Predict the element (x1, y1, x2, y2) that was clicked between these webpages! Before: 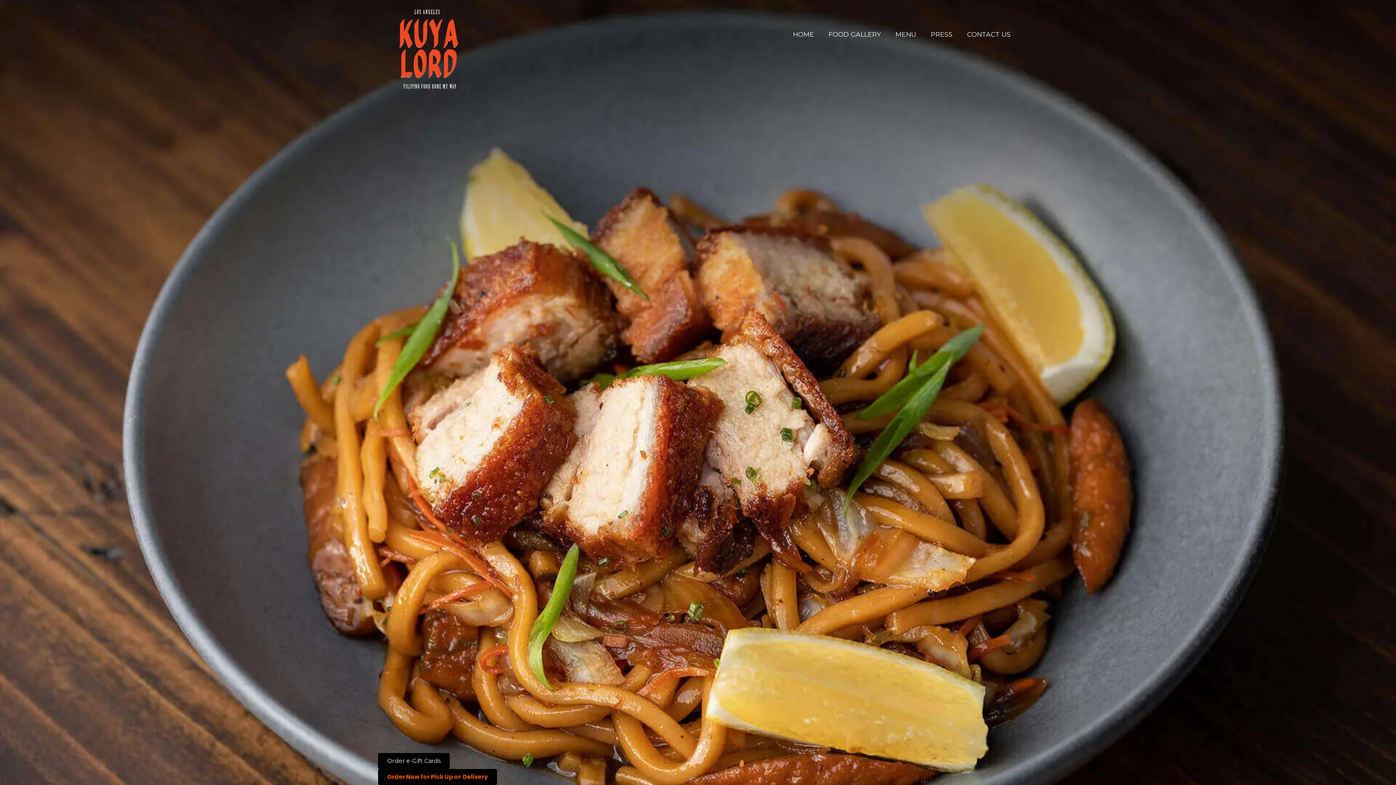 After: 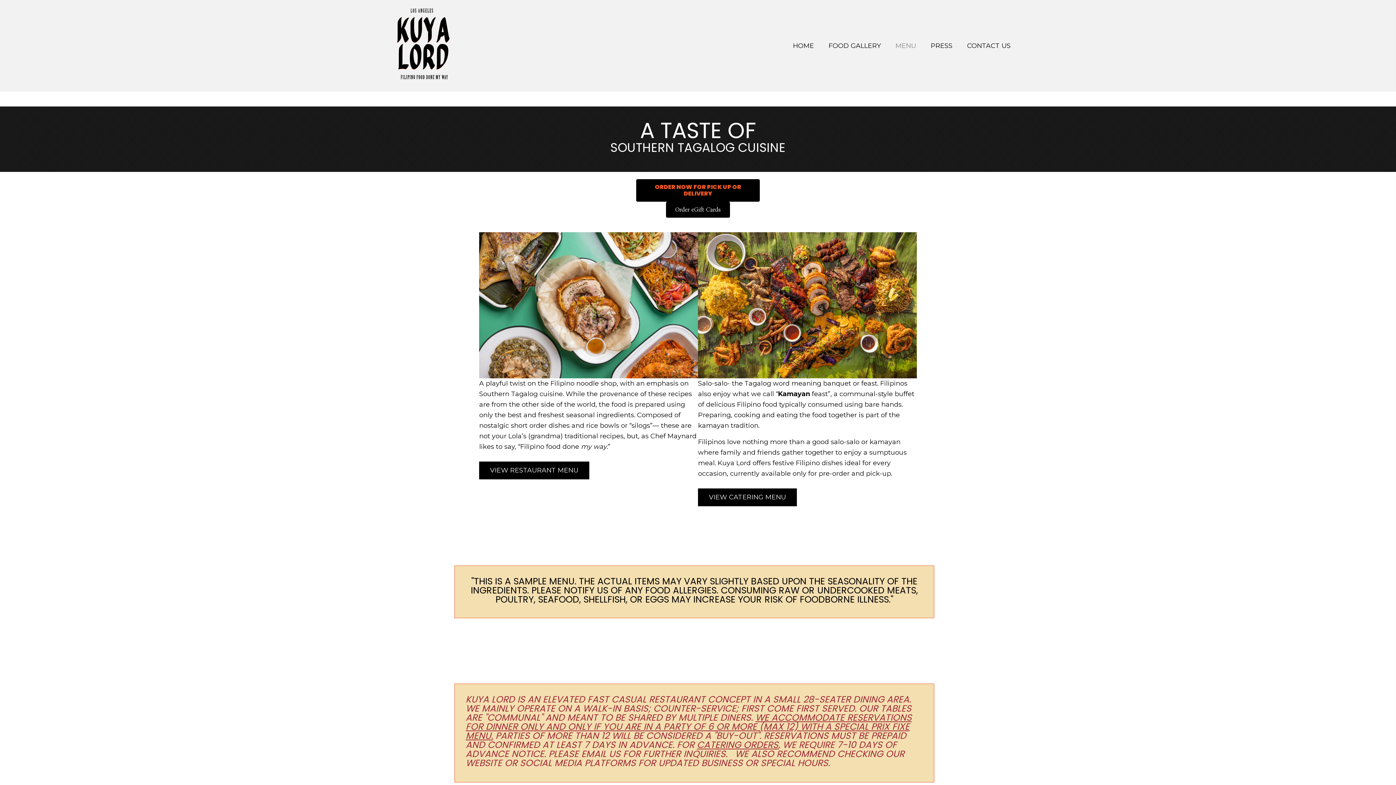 Action: bbox: (895, 31, 916, 37) label: MENU